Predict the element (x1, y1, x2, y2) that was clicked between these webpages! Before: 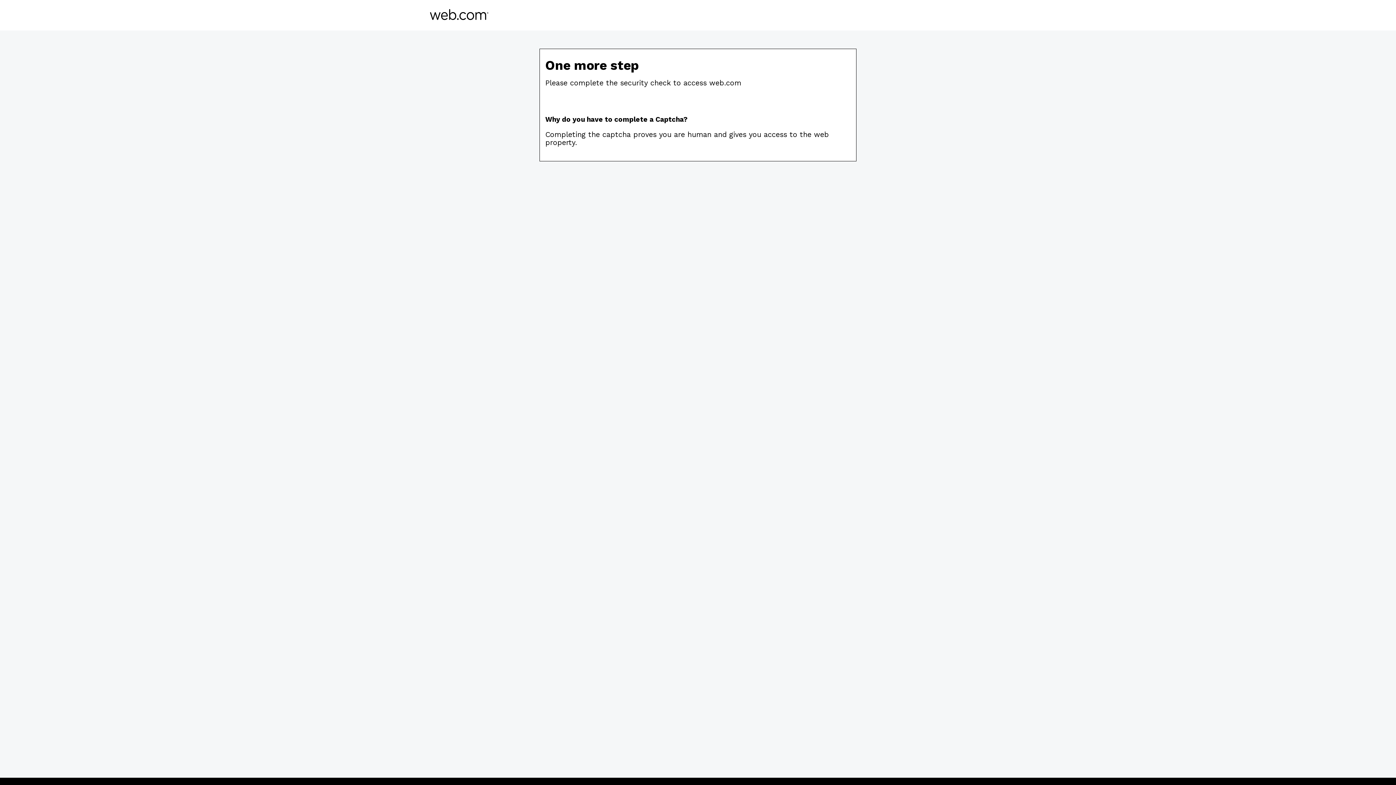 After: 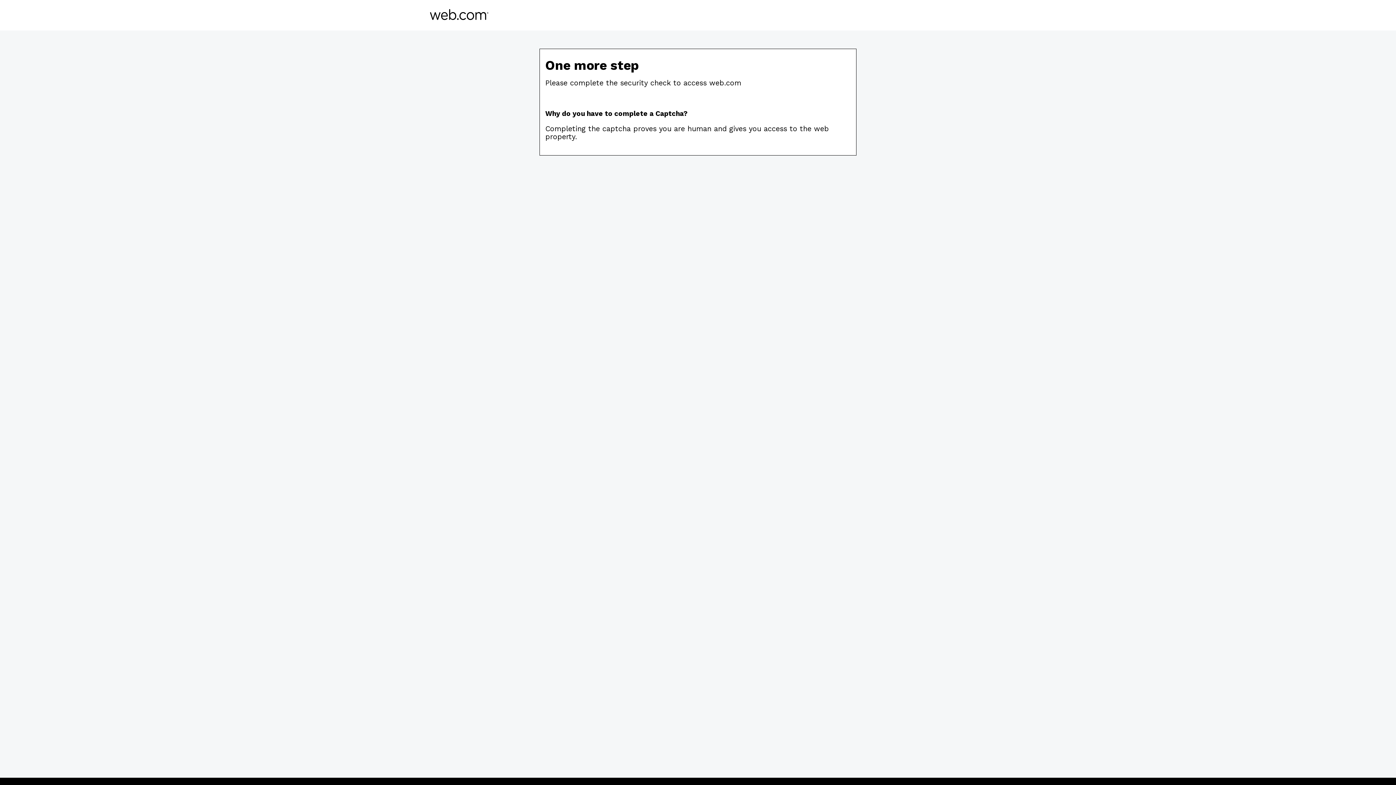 Action: bbox: (430, 14, 488, 21)